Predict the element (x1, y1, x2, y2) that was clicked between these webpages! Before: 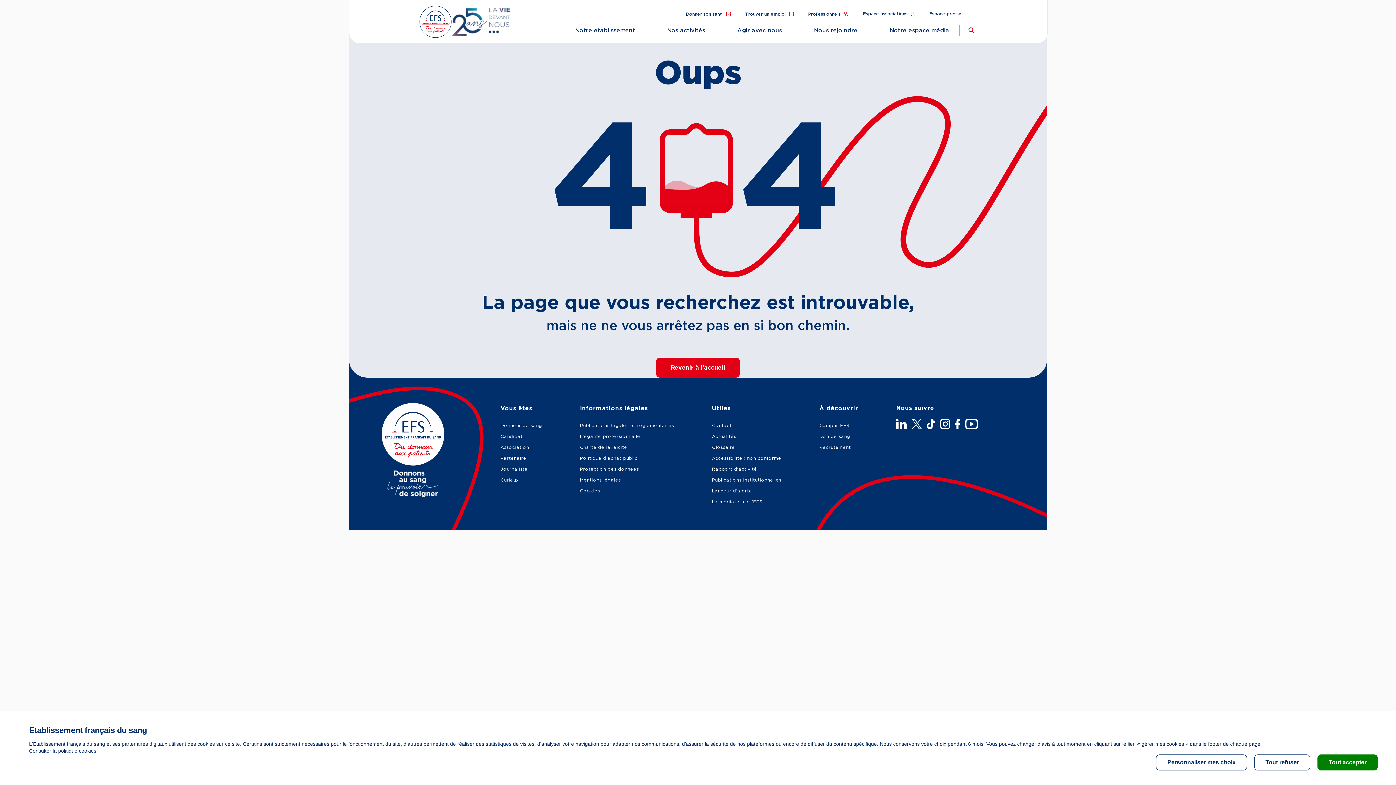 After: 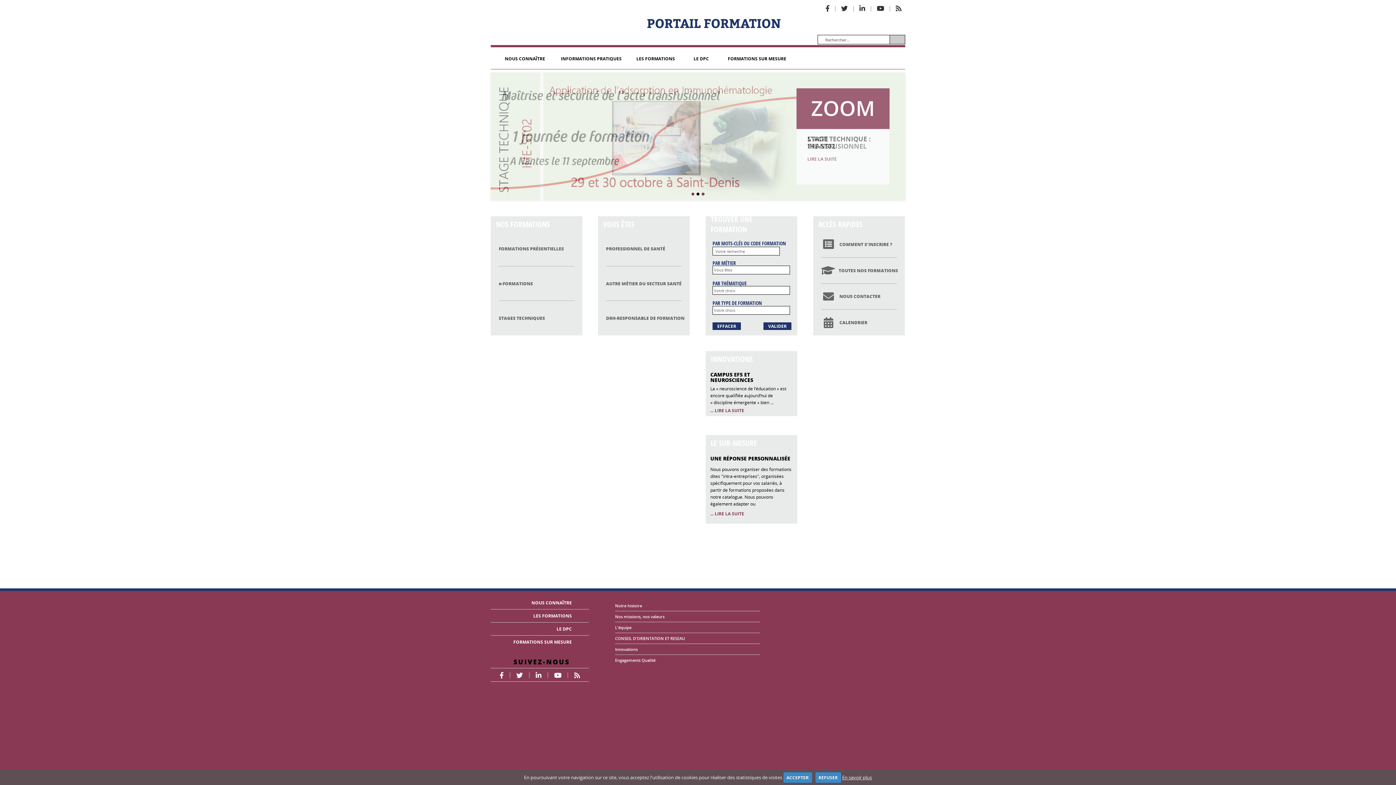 Action: label: Campus EFS bbox: (819, 421, 858, 430)